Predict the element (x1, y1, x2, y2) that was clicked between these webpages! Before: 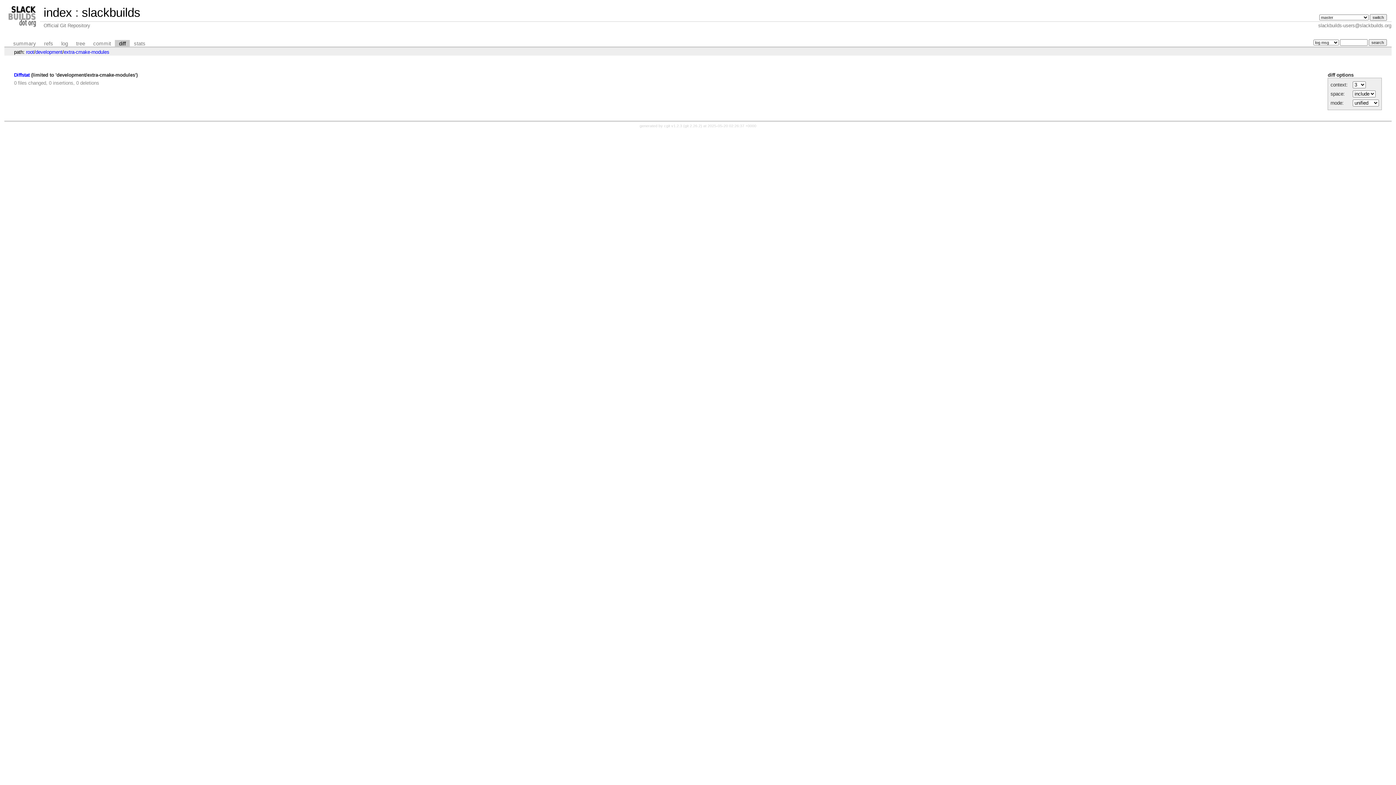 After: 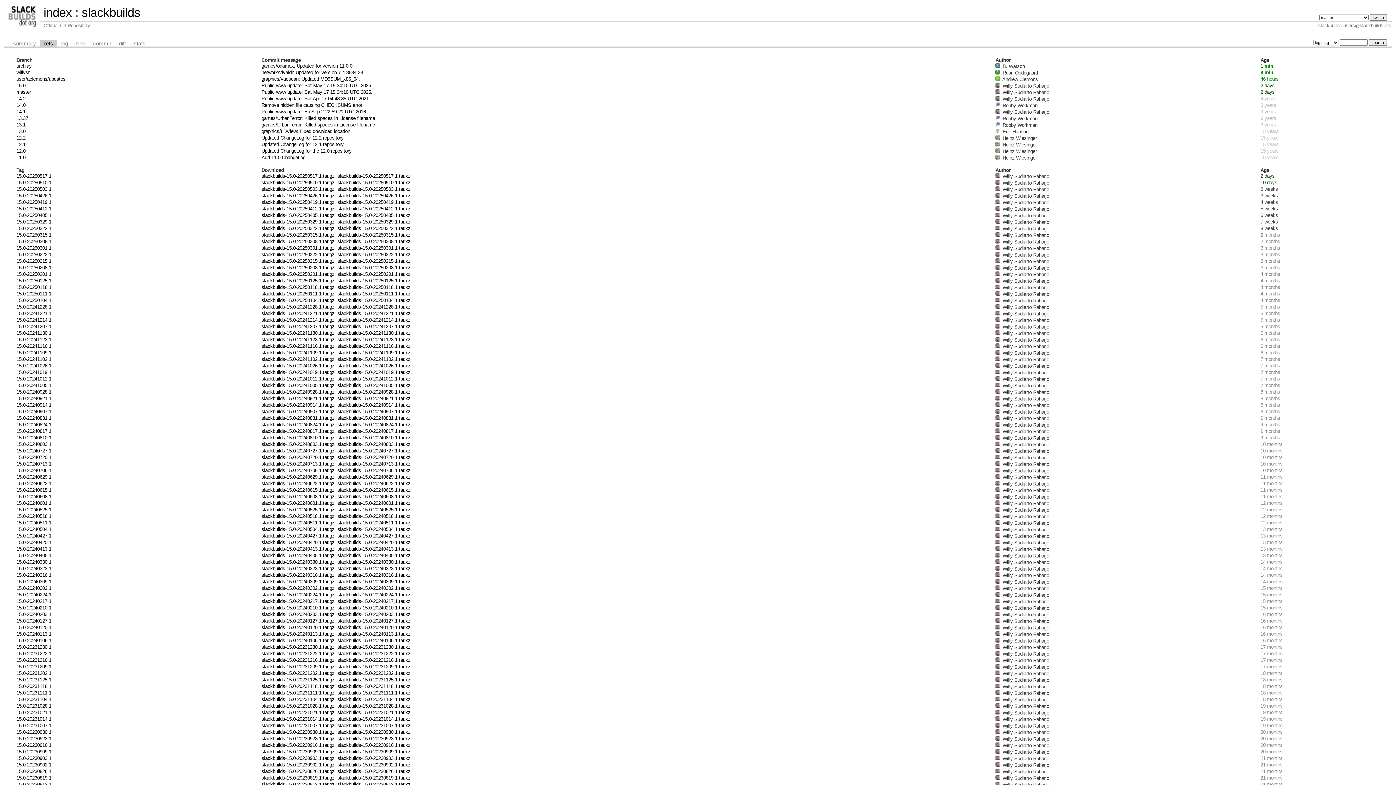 Action: bbox: (40, 39, 57, 47) label: refs